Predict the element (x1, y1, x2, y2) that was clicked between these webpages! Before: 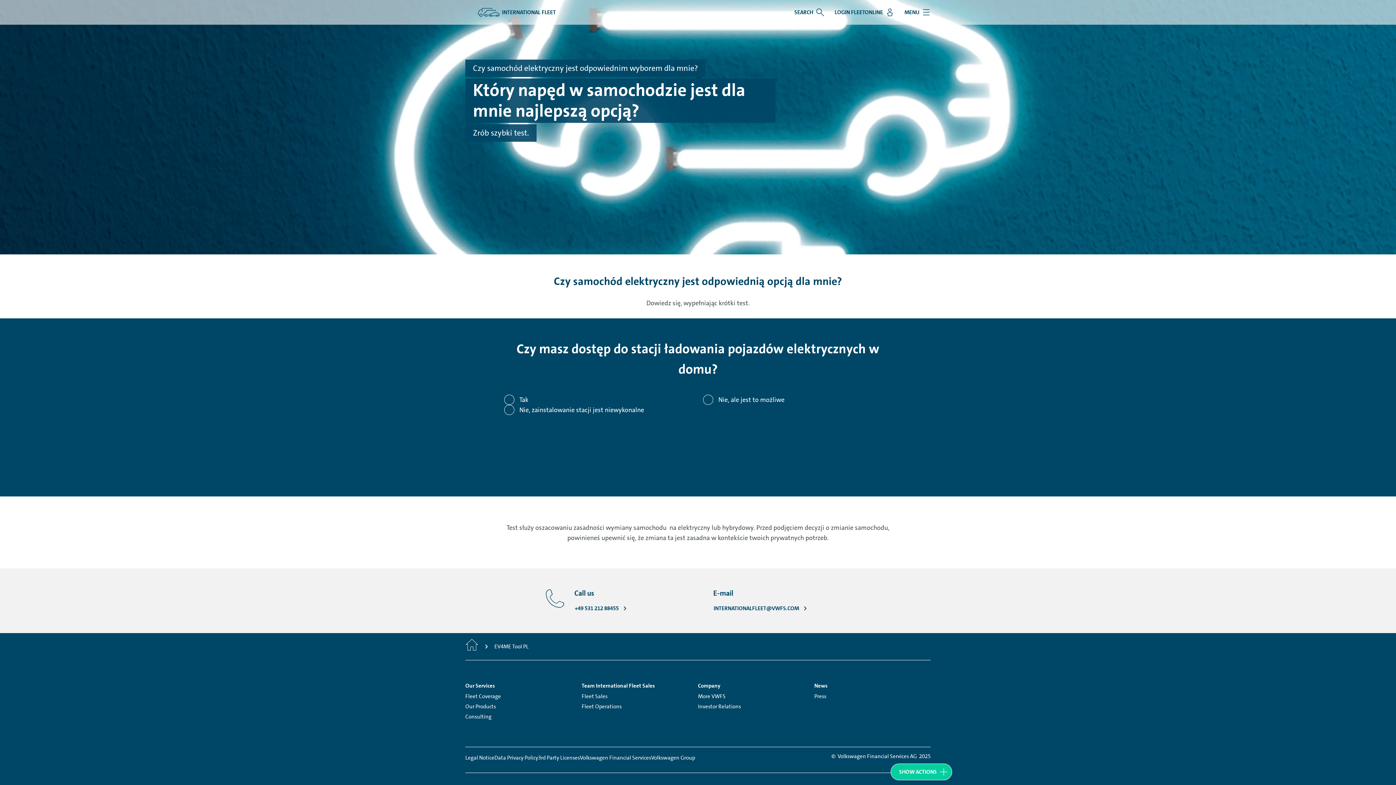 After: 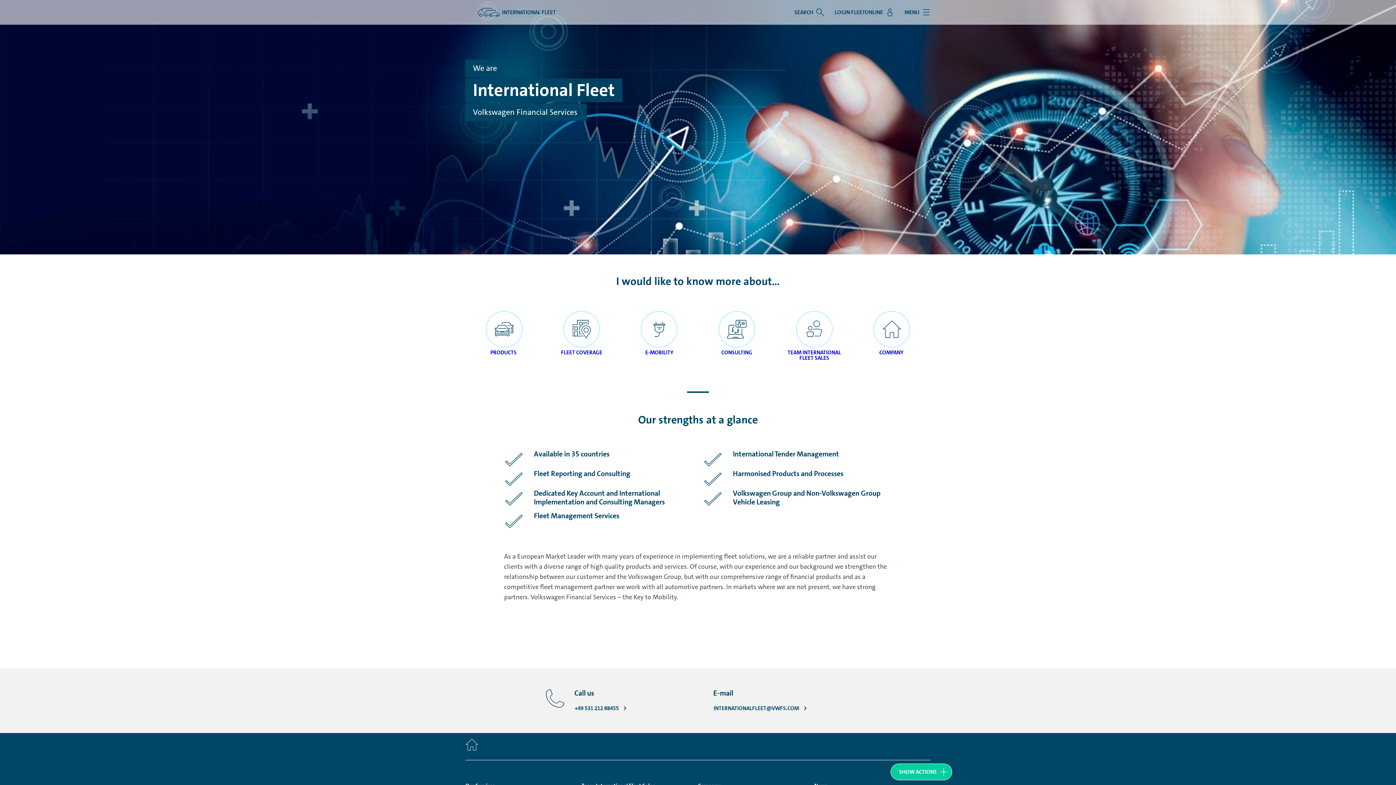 Action: bbox: (465, 638, 478, 655) label: Home